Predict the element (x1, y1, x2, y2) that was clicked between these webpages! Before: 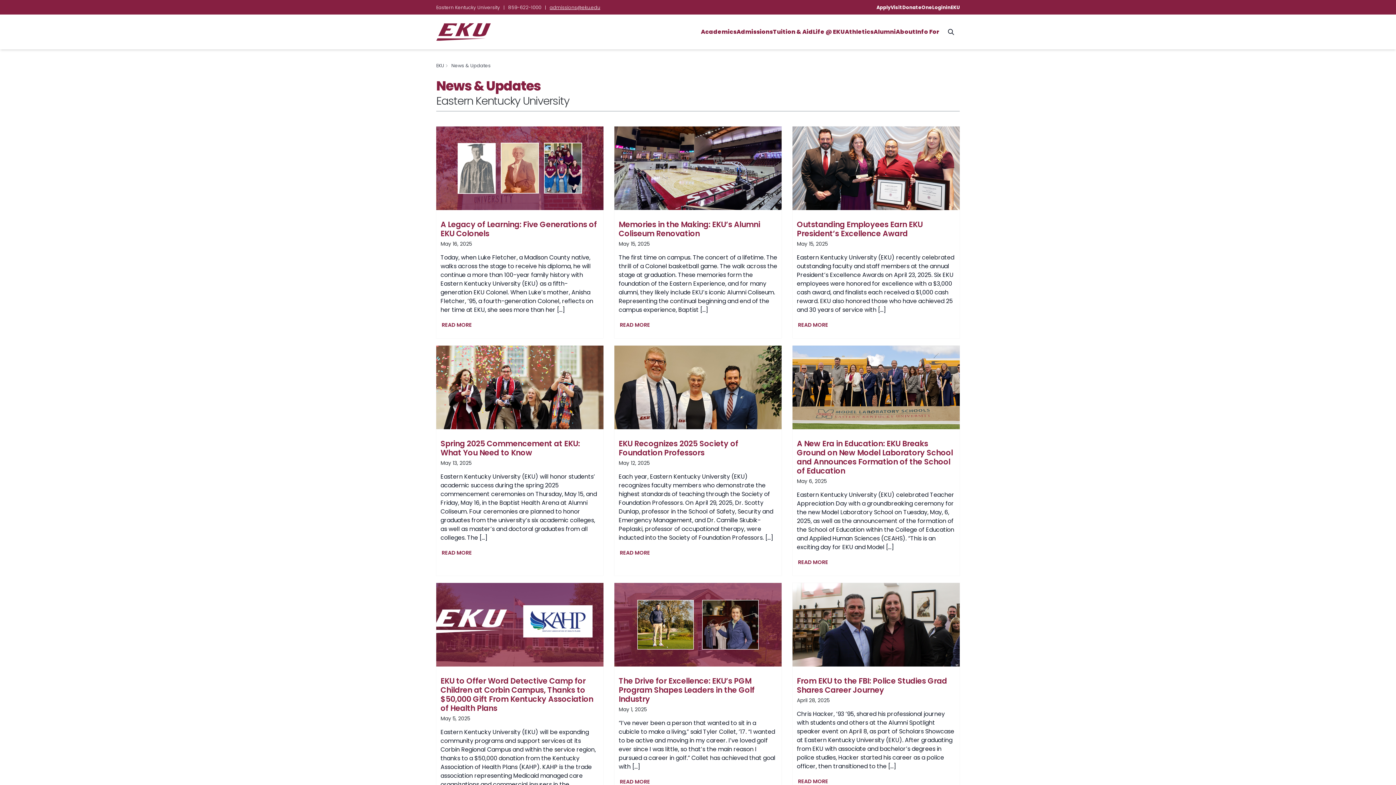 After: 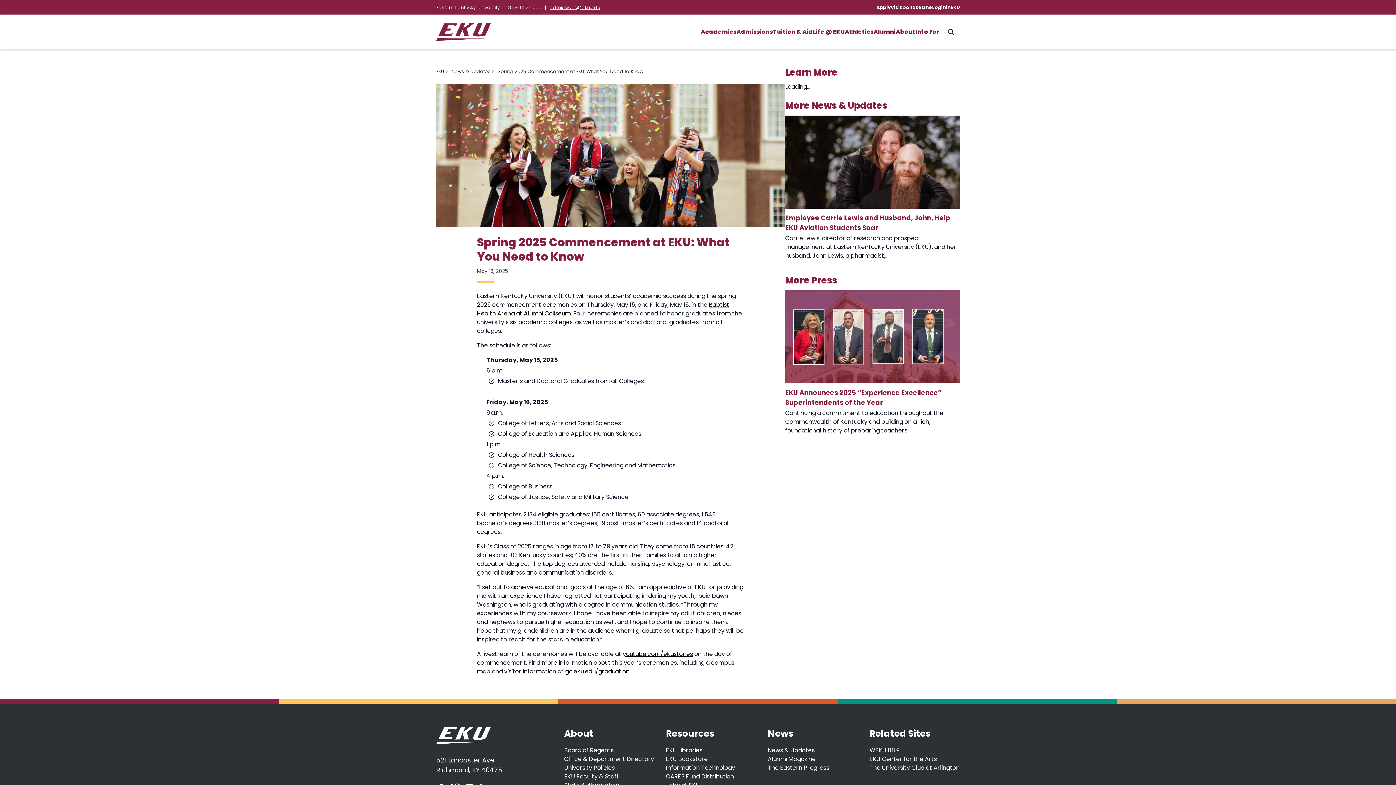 Action: label: READ MORE
Spring 2025 Commencement at EKU: What You Need to Know bbox: (438, 548, 474, 558)